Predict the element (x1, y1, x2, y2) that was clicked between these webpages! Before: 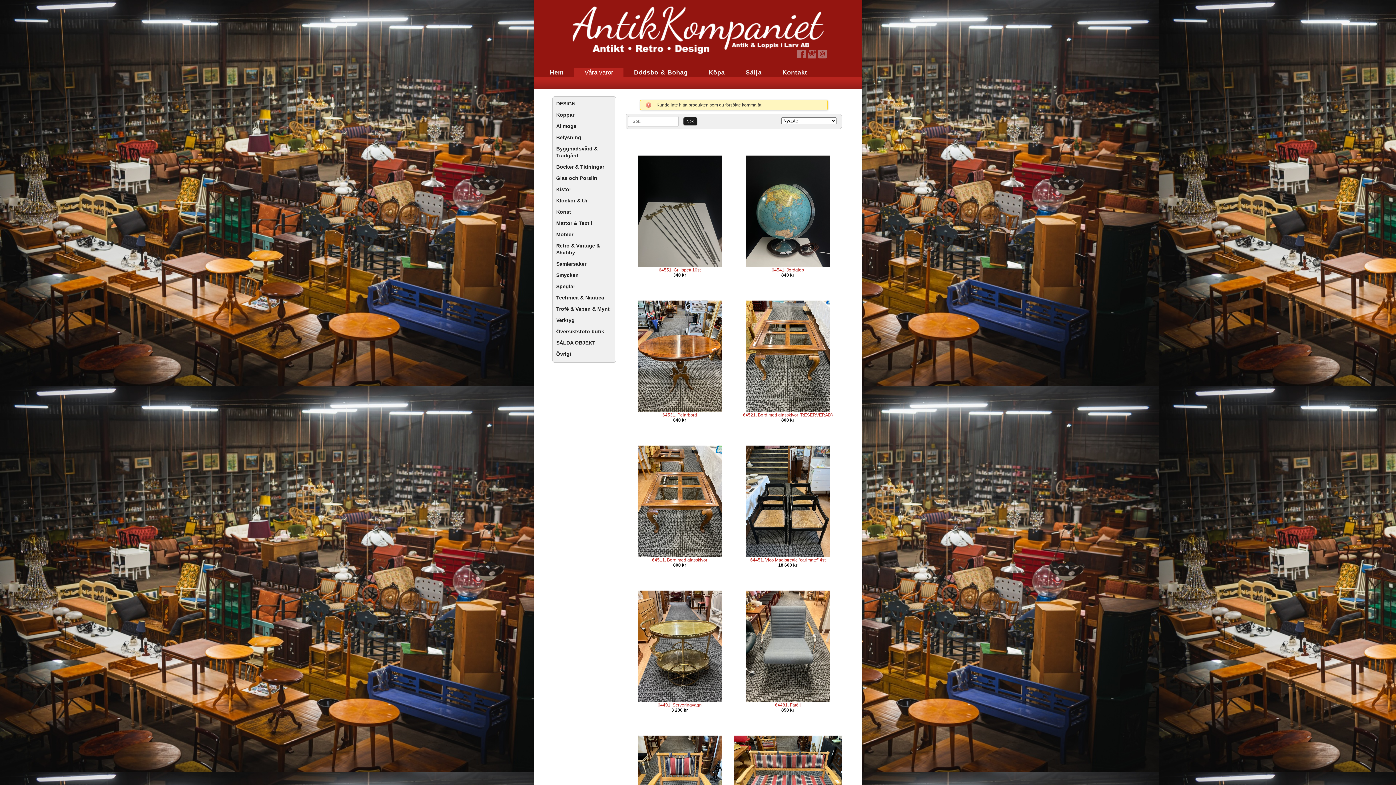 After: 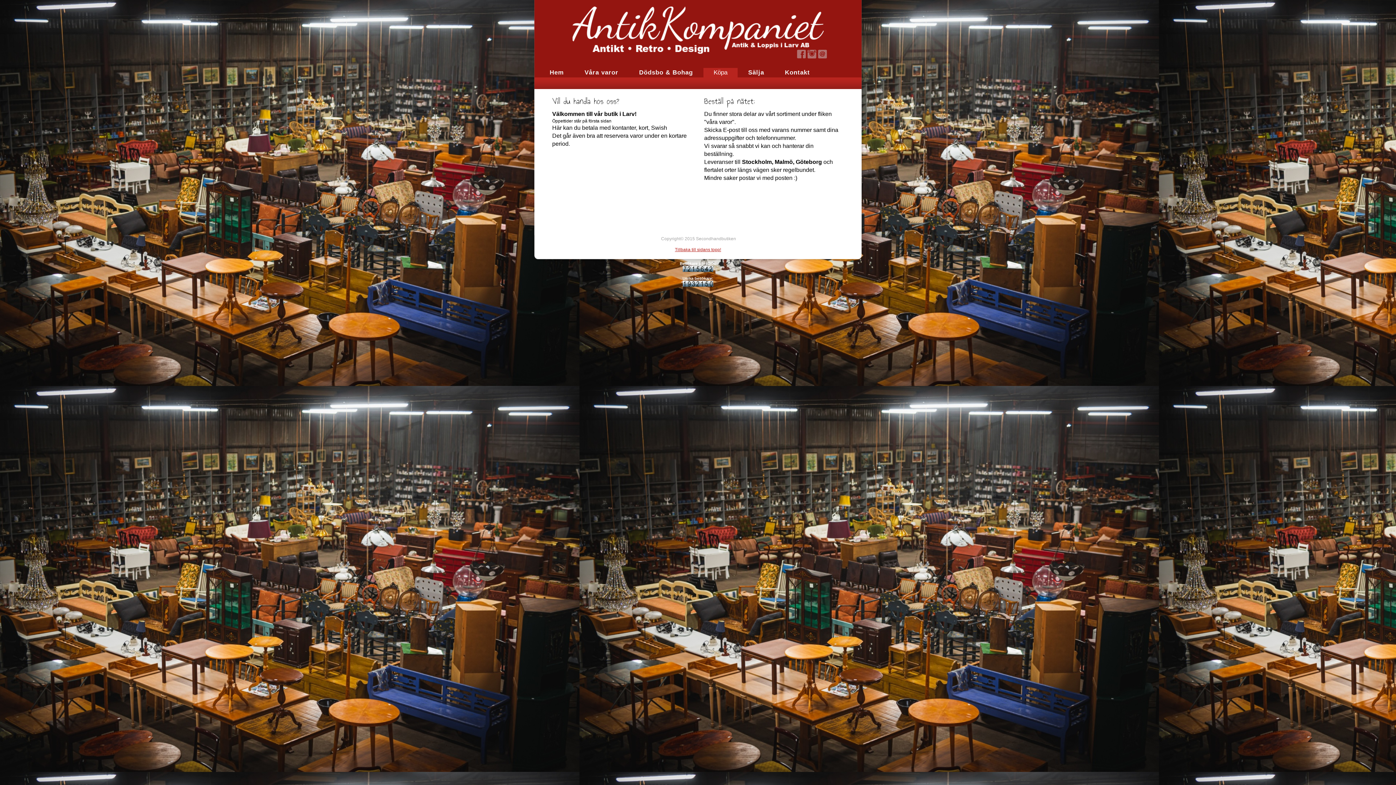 Action: bbox: (698, 68, 735, 77) label: Köpa